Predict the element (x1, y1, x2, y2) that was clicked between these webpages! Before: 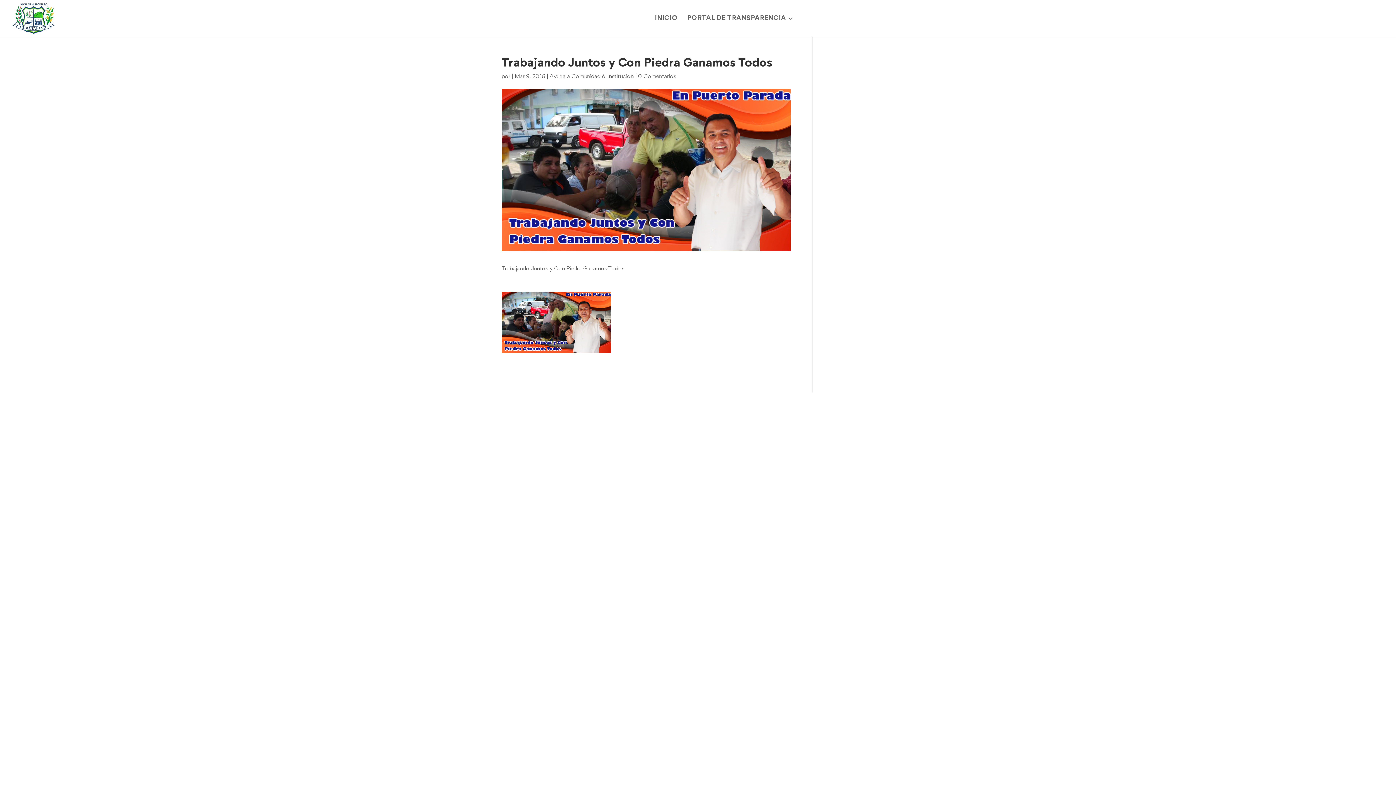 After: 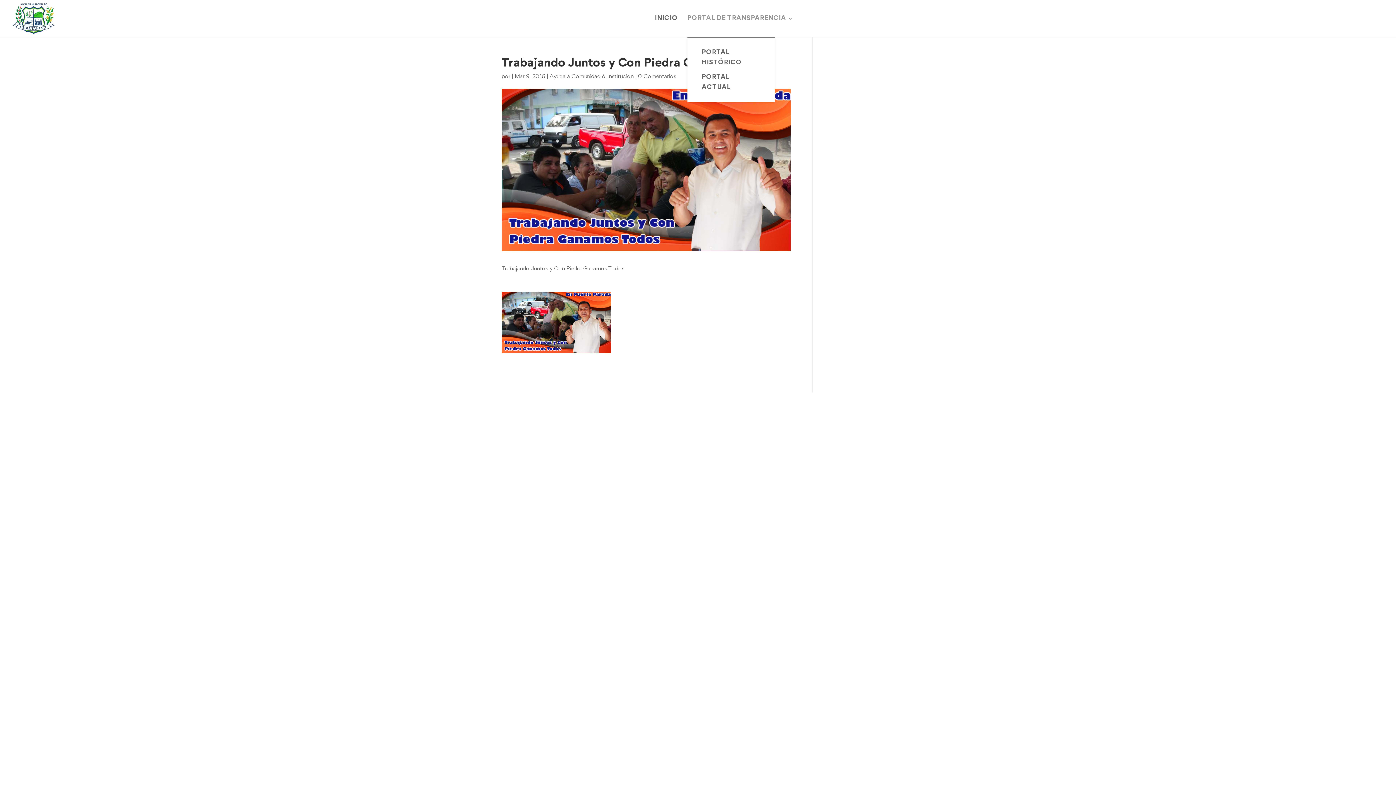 Action: bbox: (687, 16, 793, 37) label: PORTAL DE TRANSPARENCIA